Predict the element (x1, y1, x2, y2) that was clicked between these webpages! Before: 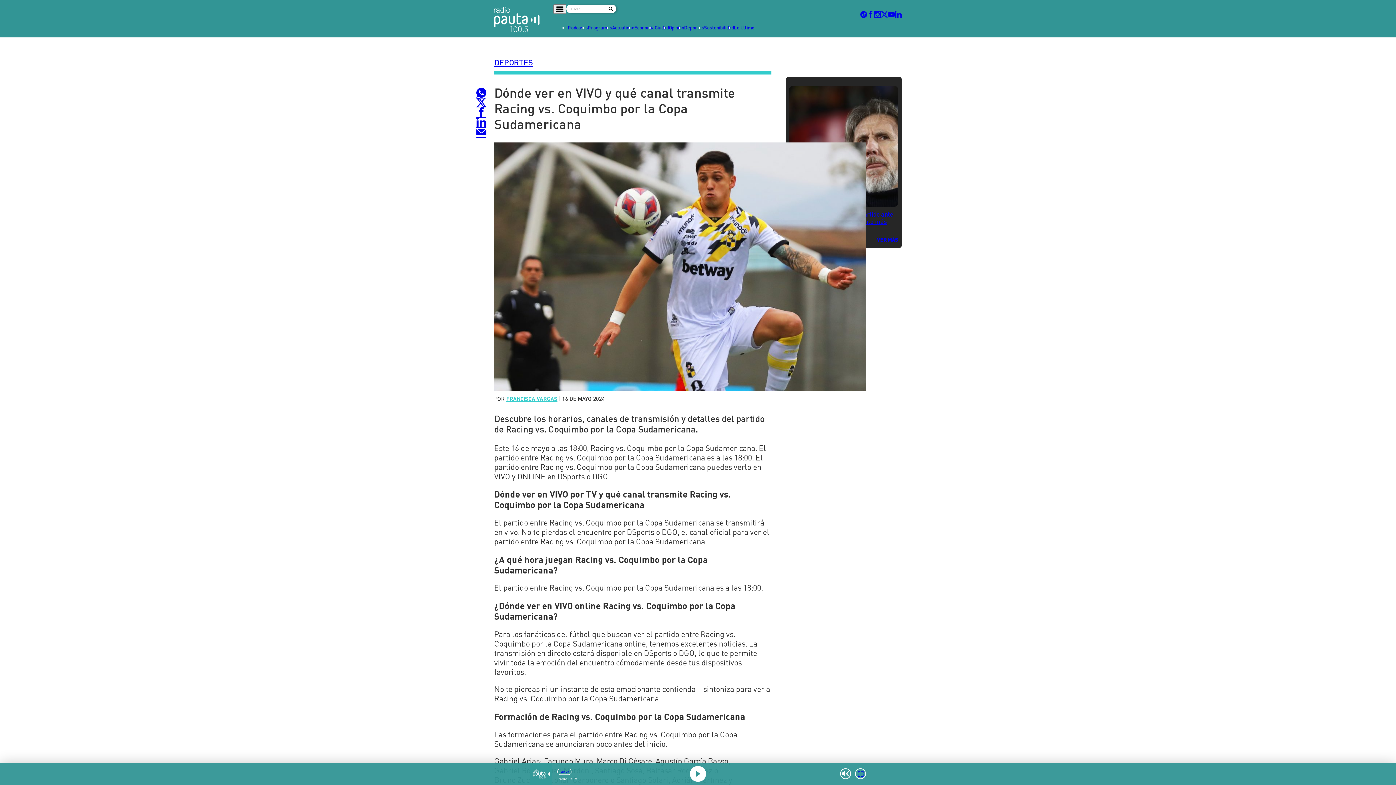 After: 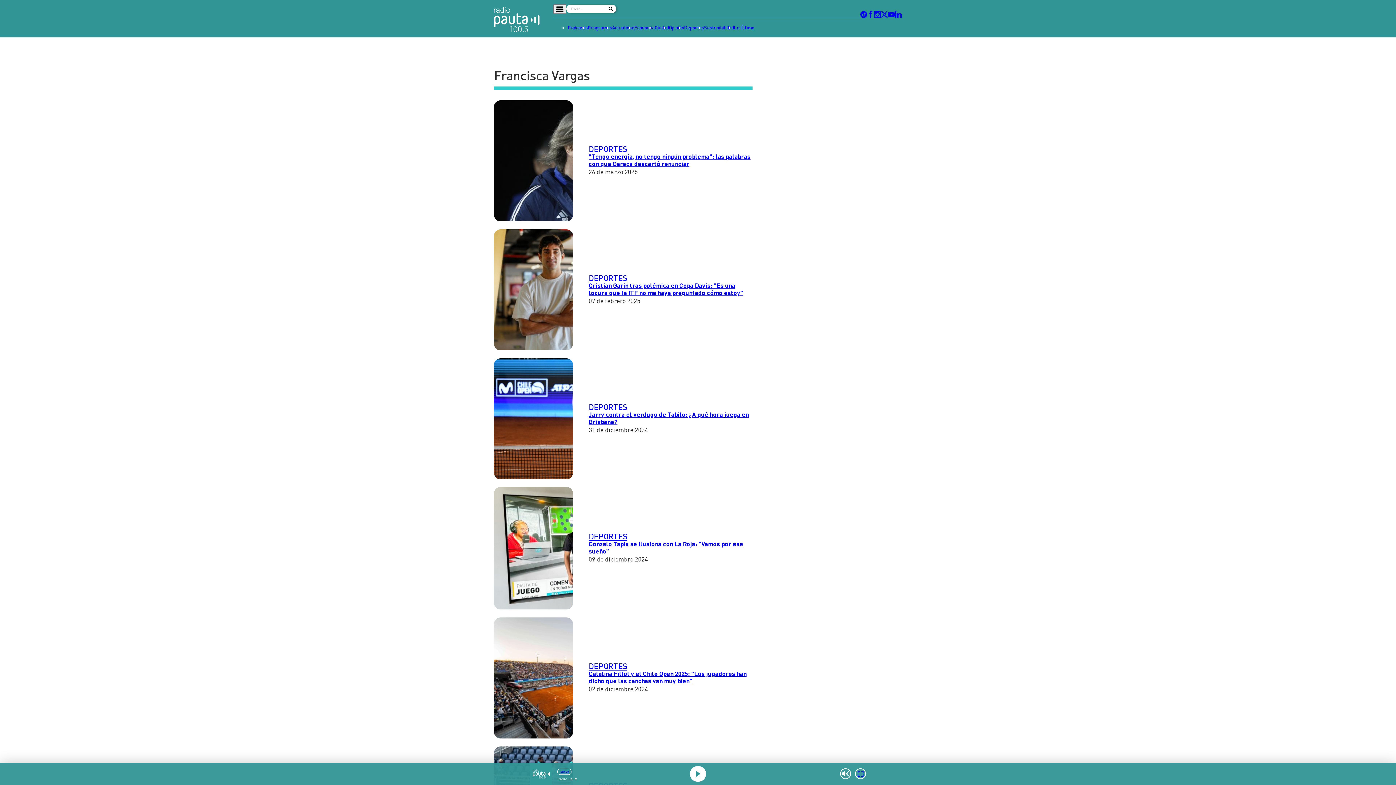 Action: label: FRANCISCA VARGAS bbox: (506, 395, 557, 402)